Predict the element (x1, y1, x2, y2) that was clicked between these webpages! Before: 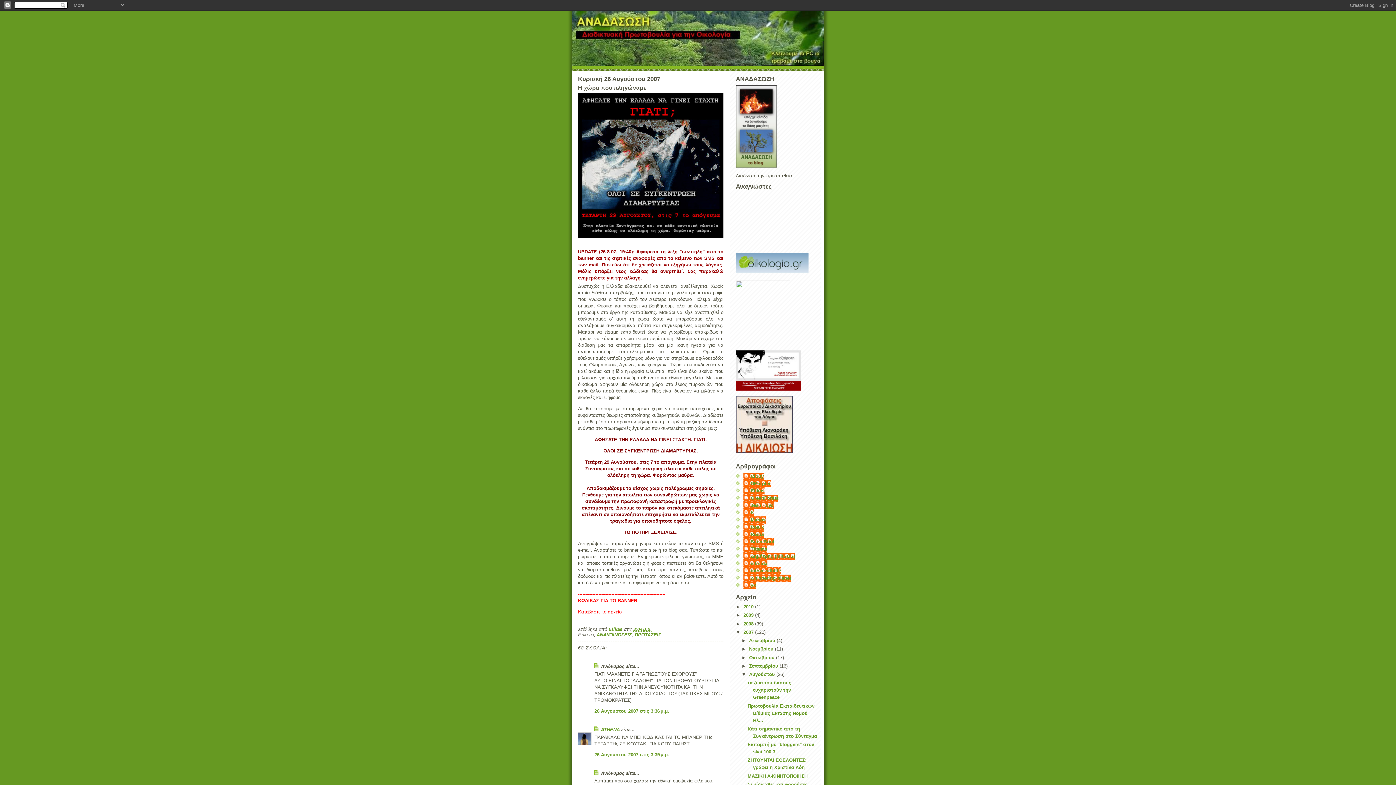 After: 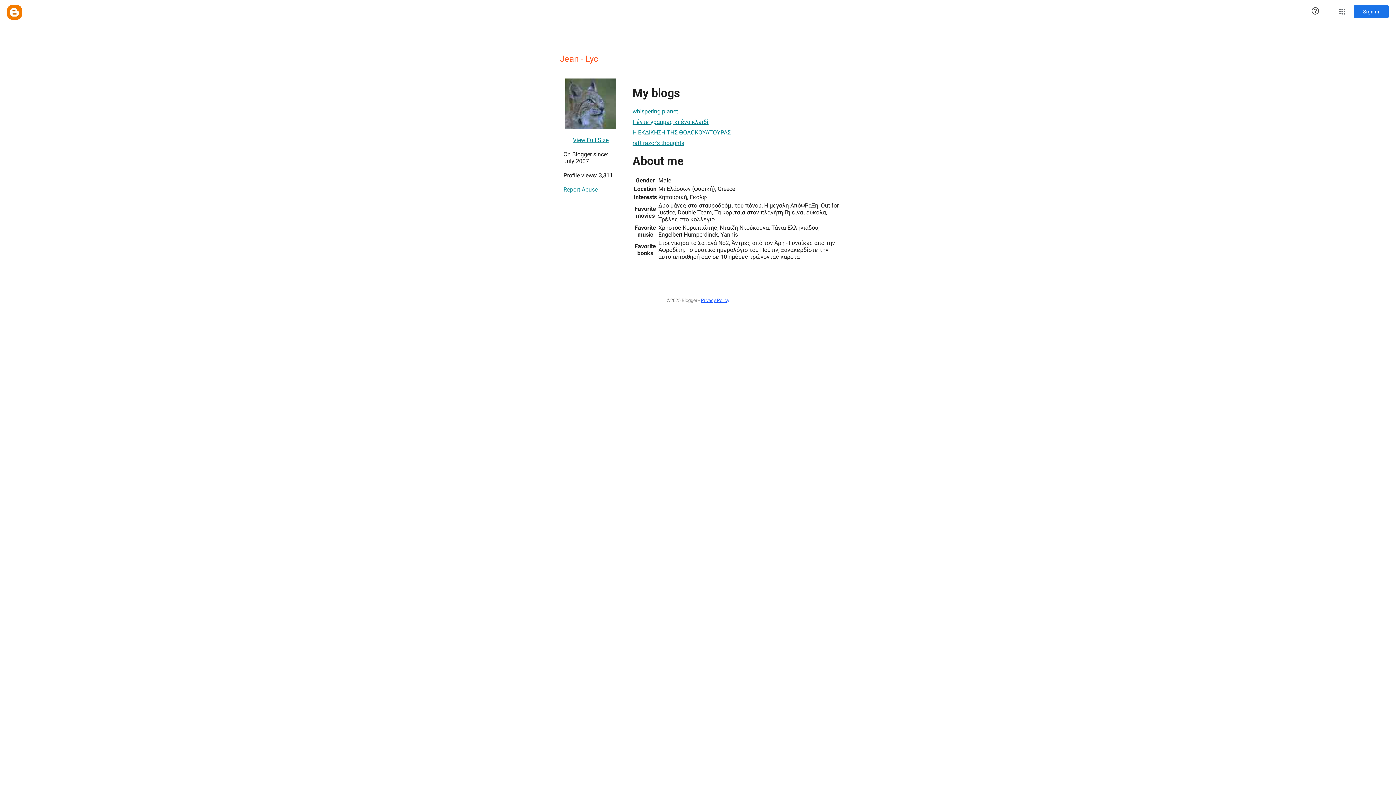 Action: label: Jean - Lyc bbox: (743, 502, 773, 509)